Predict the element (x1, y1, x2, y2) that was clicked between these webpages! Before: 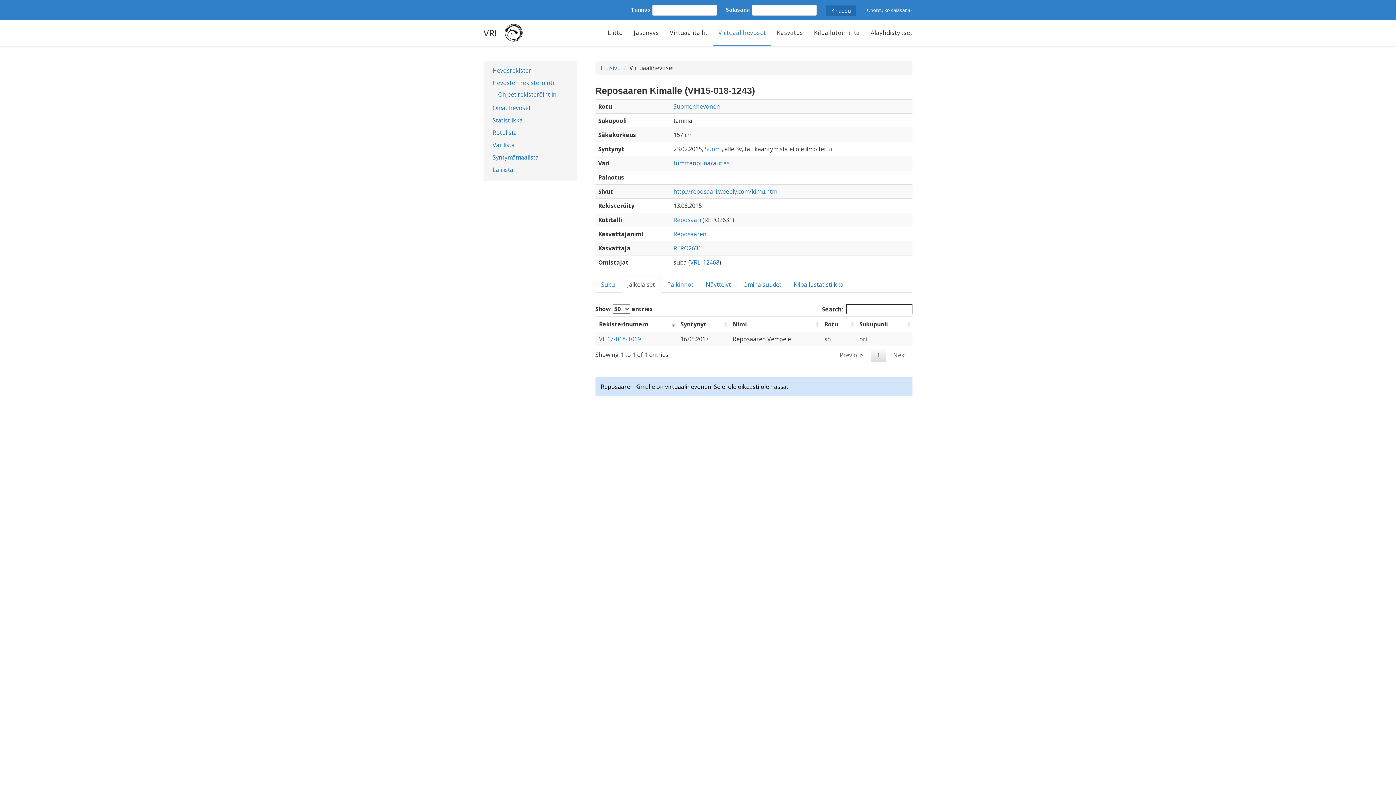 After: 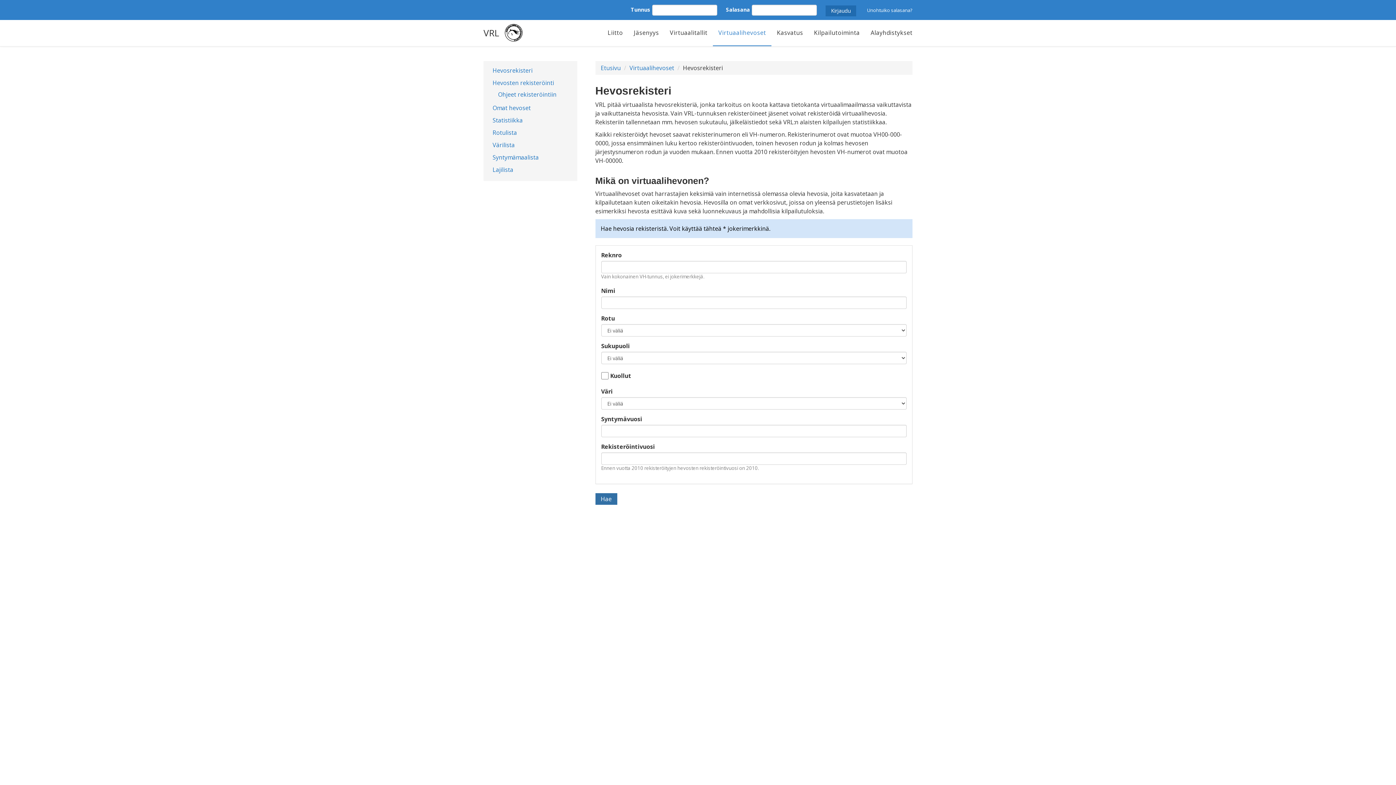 Action: label: Hevosrekisteri bbox: (487, 64, 571, 76)